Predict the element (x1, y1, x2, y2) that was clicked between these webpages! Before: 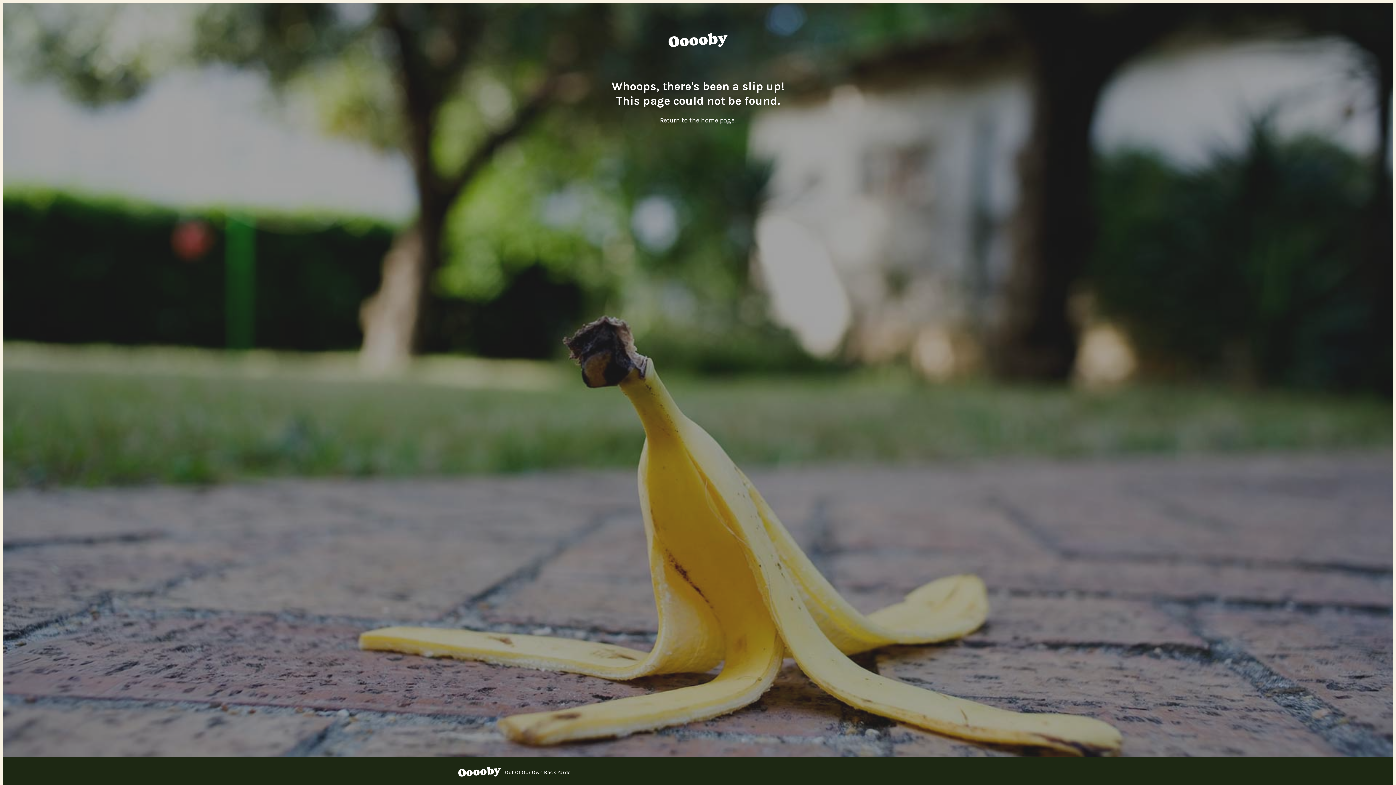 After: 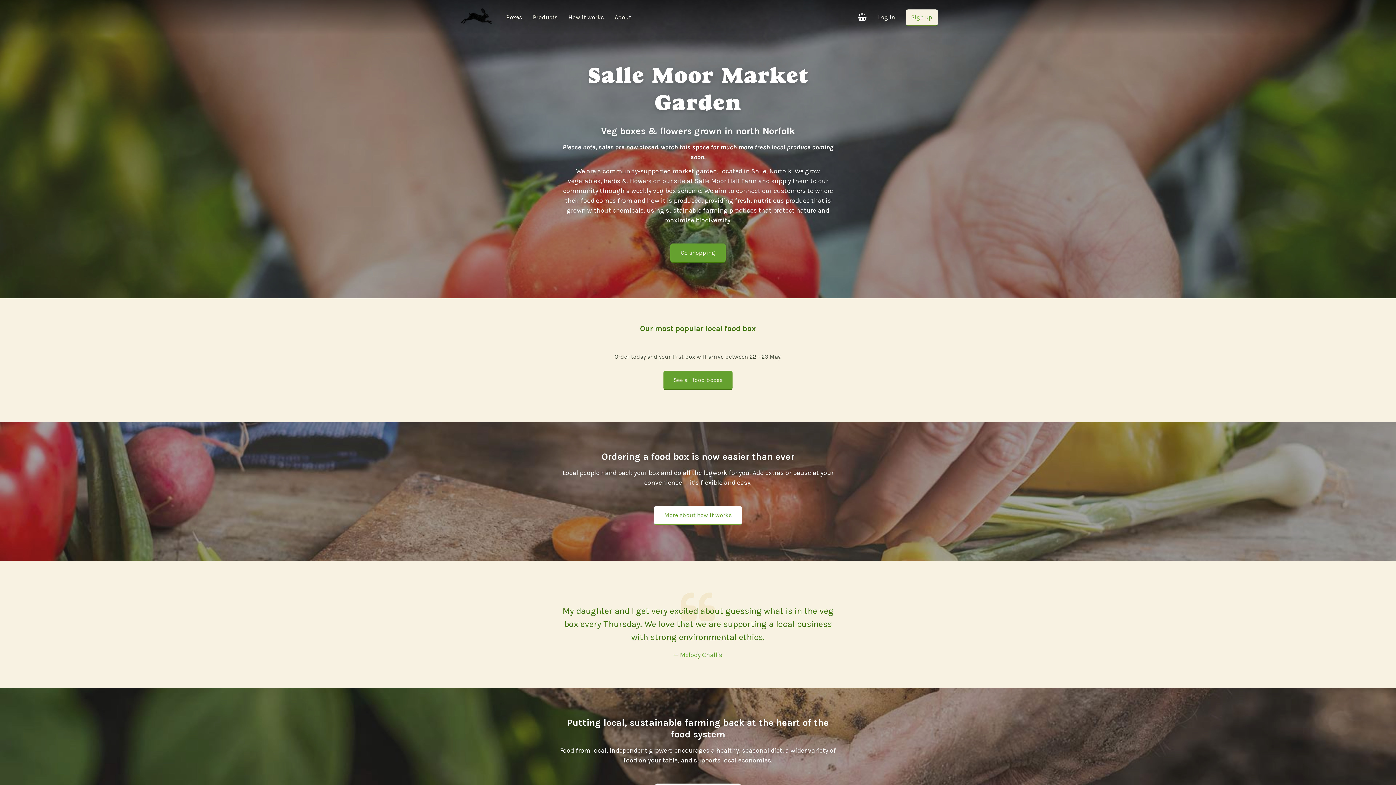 Action: label: Return to the home page bbox: (660, 116, 734, 124)